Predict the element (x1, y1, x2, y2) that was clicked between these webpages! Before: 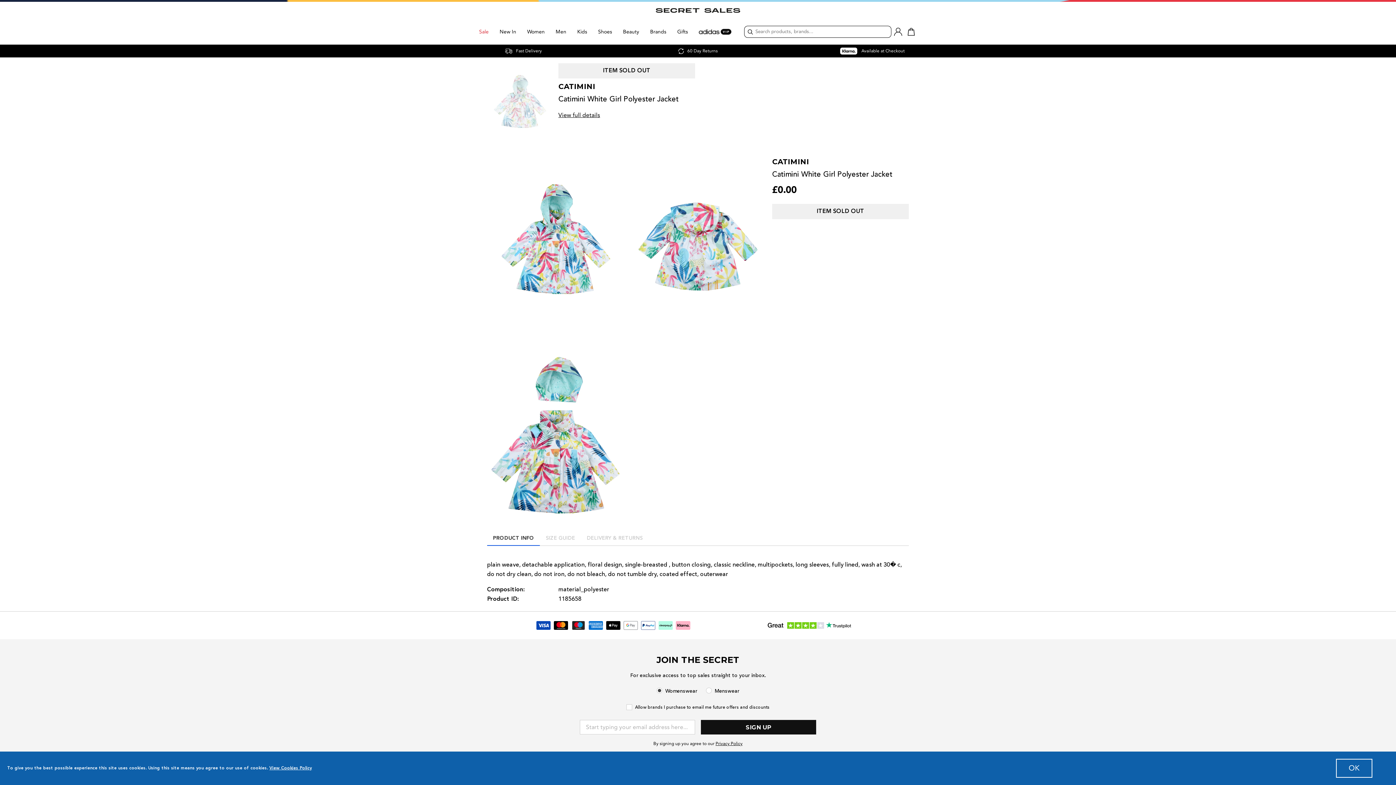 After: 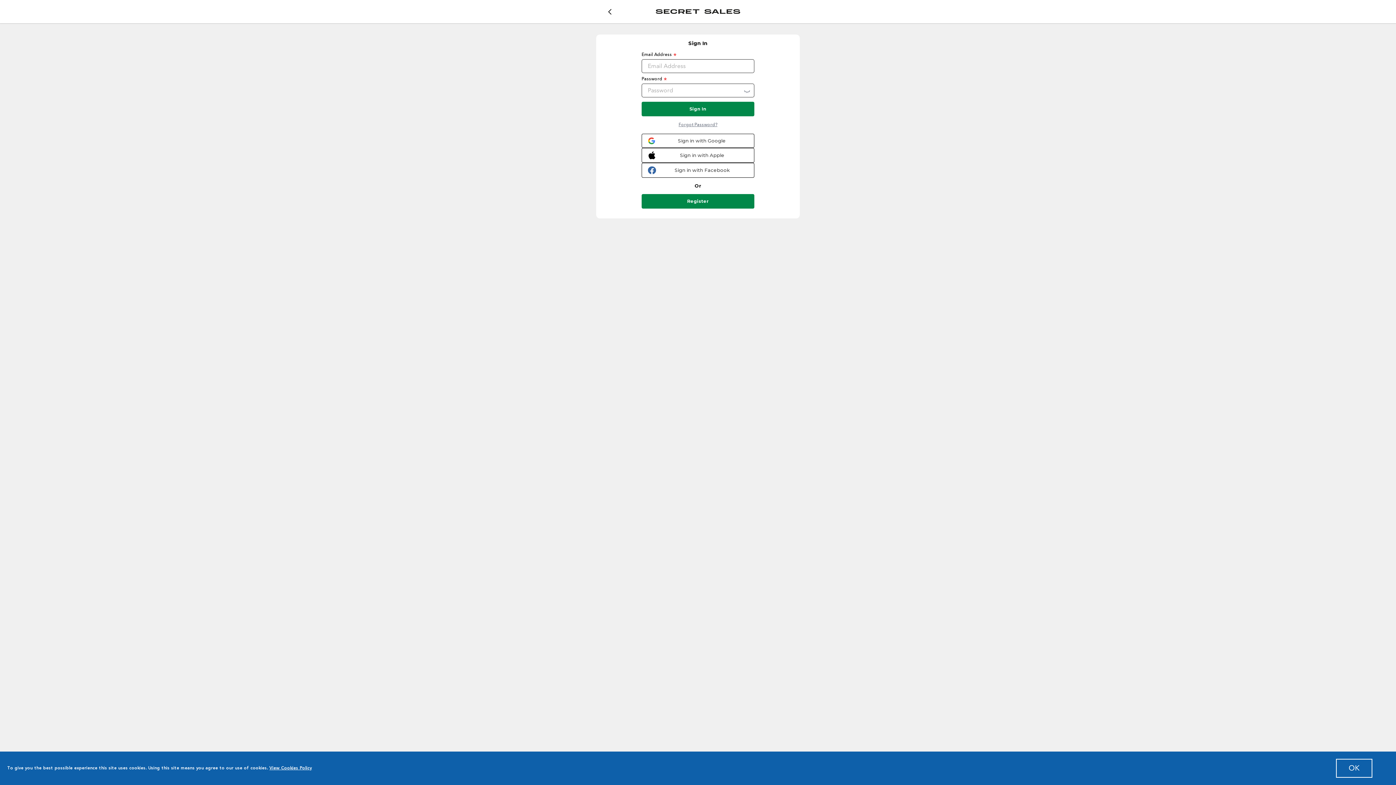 Action: bbox: (891, 21, 905, 39) label: SIGN IN